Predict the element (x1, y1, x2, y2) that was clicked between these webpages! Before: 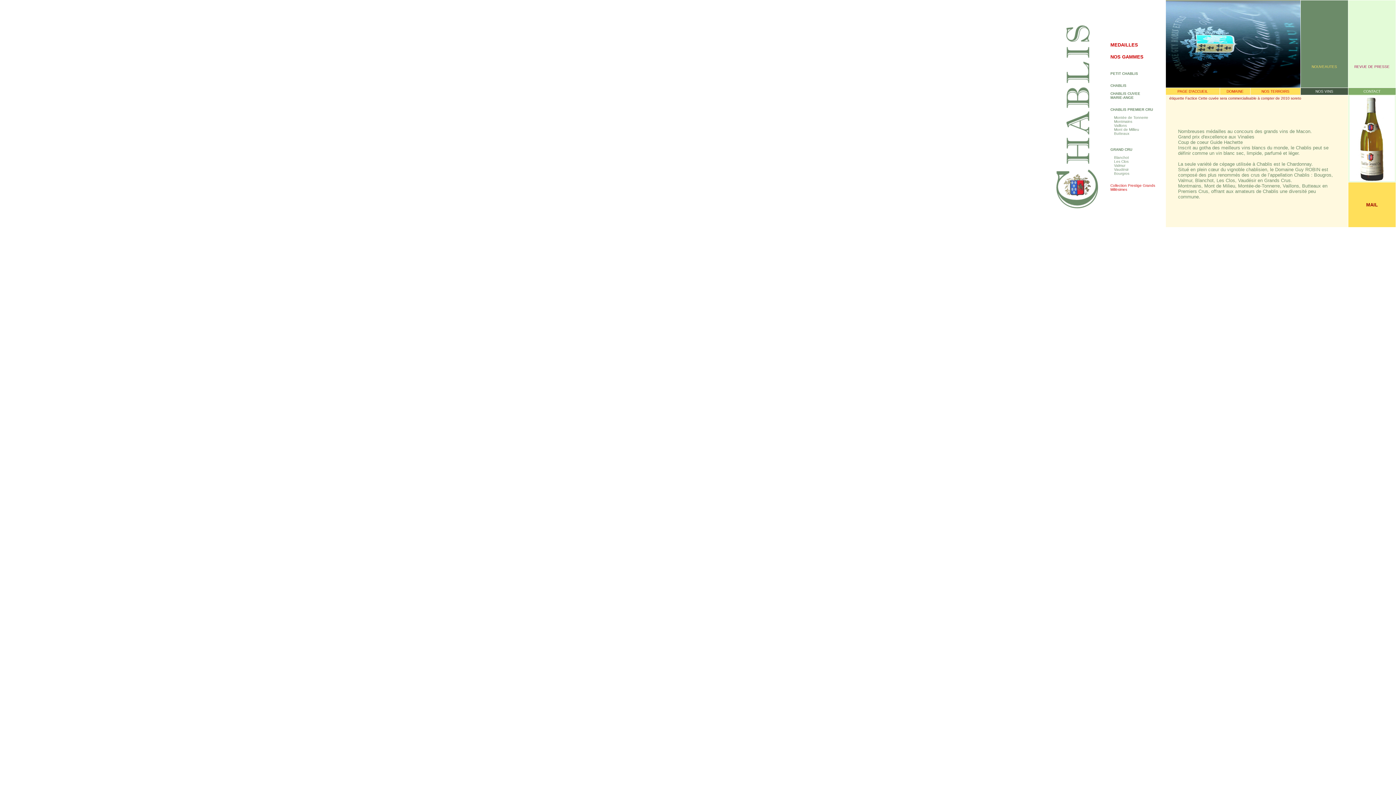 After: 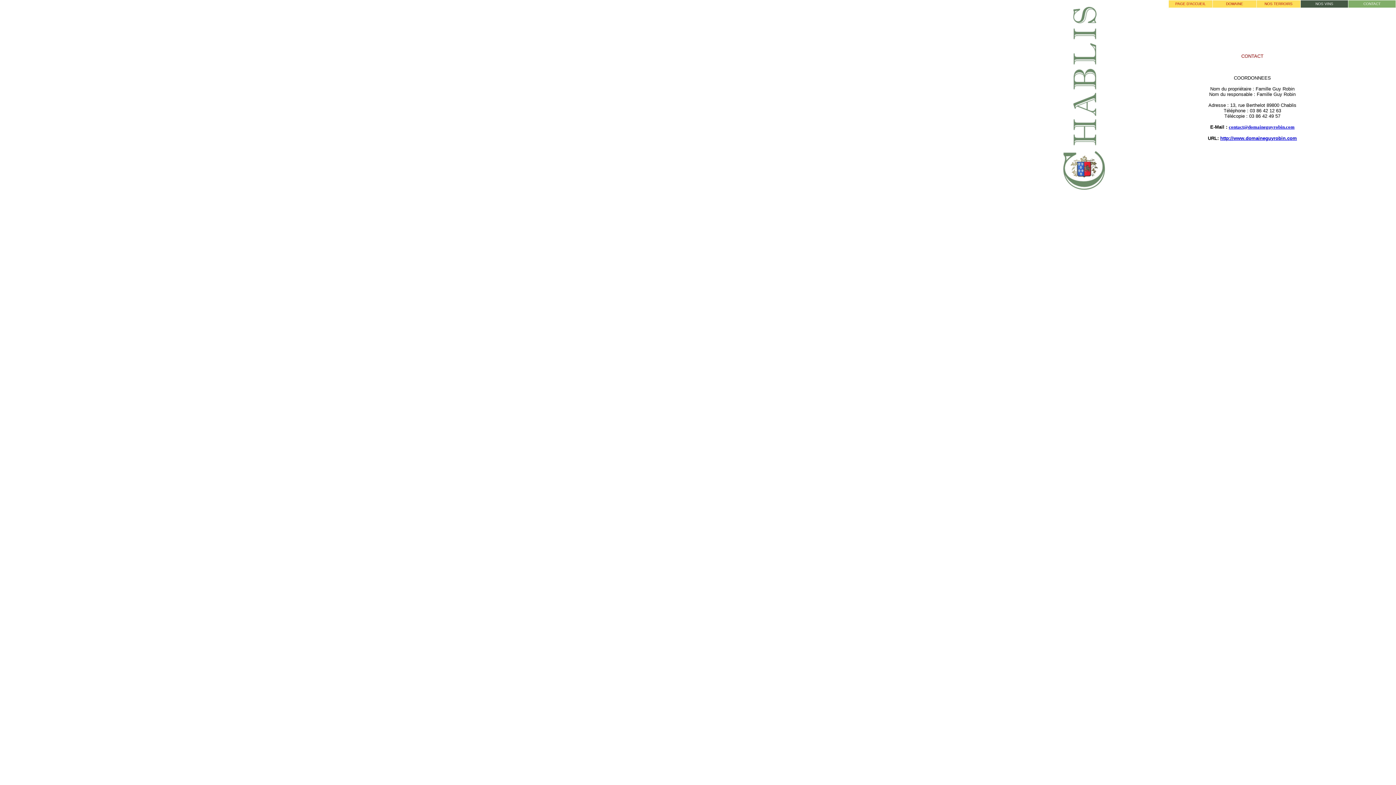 Action: label: CONTACT bbox: (1363, 89, 1380, 93)